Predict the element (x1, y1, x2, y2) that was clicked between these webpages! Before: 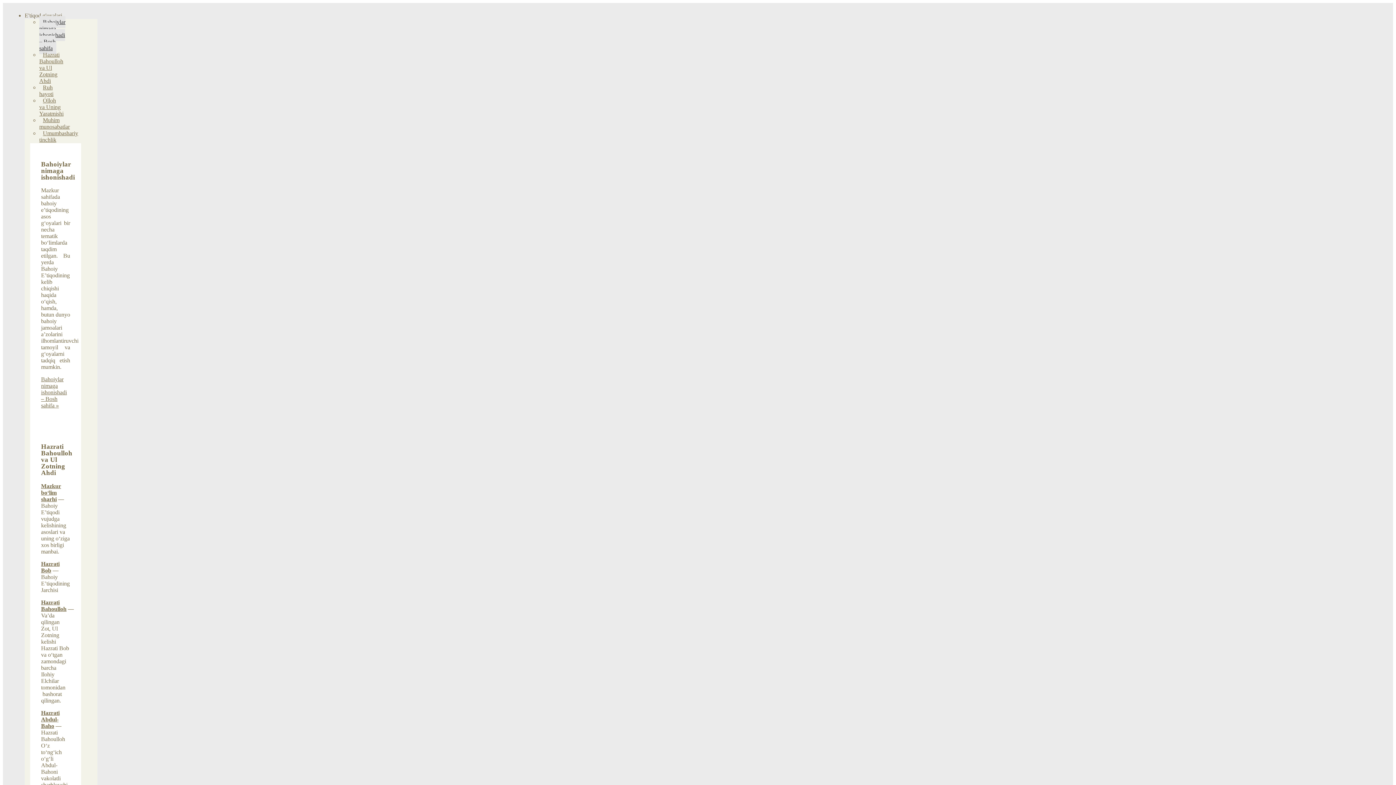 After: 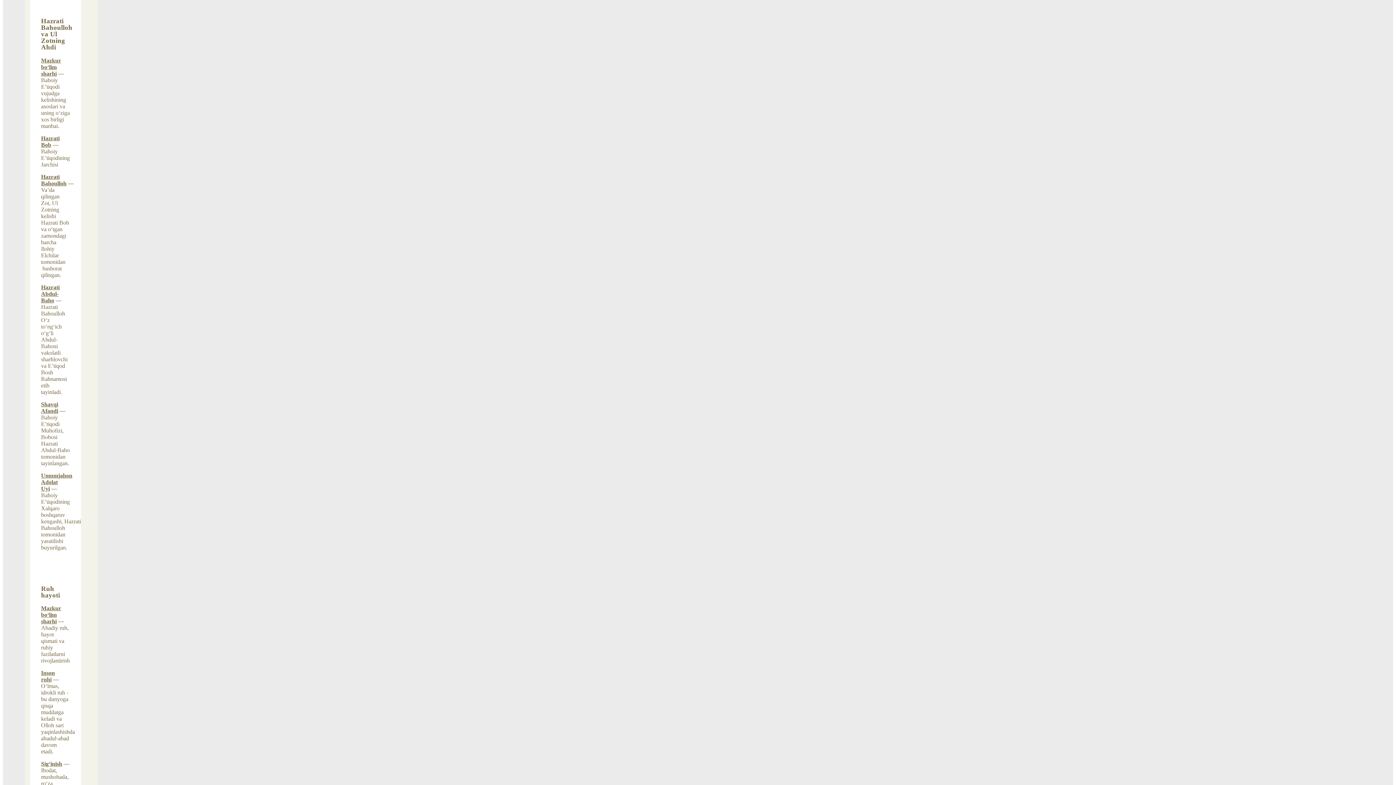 Action: bbox: (39, 48, 63, 86) label: Hazrati Bahoulloh va Ul Zotning Ahdi